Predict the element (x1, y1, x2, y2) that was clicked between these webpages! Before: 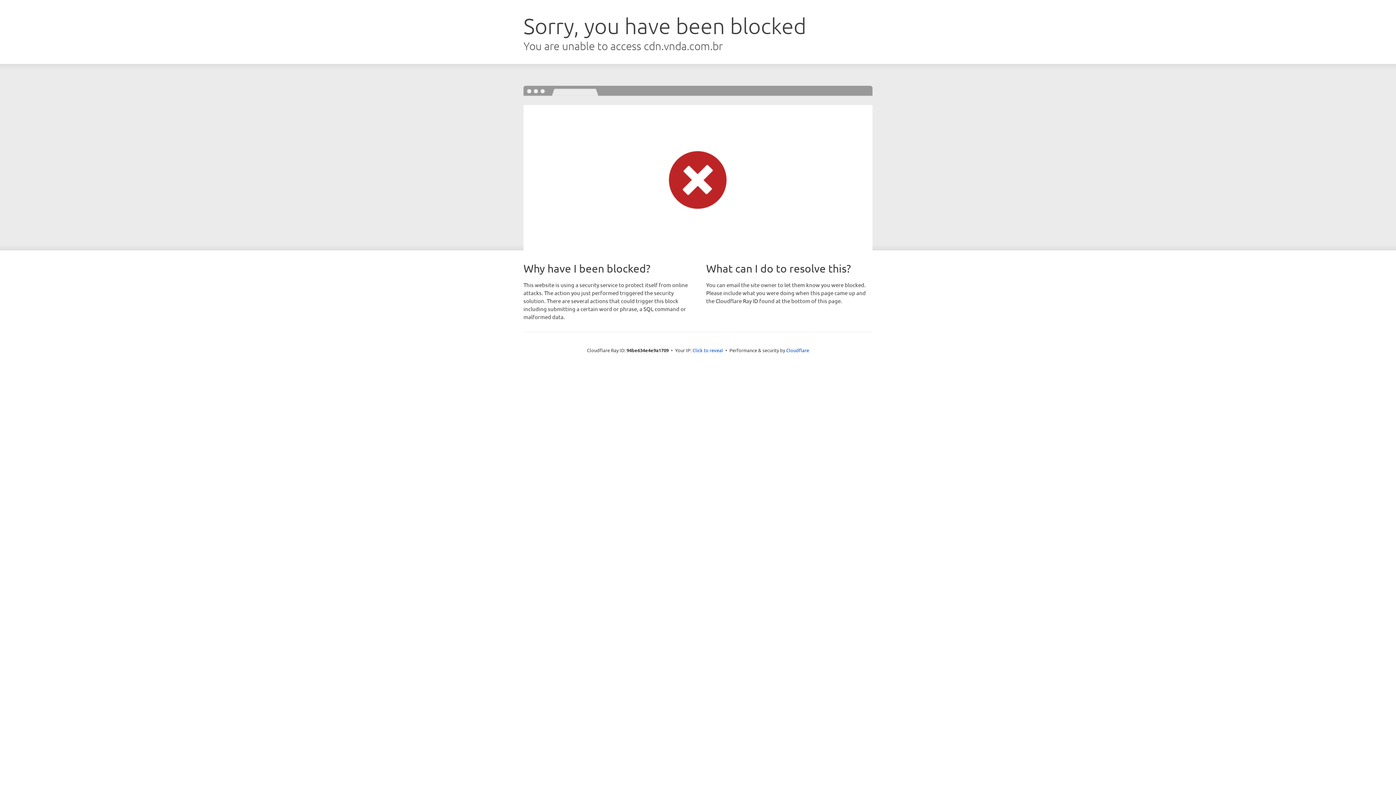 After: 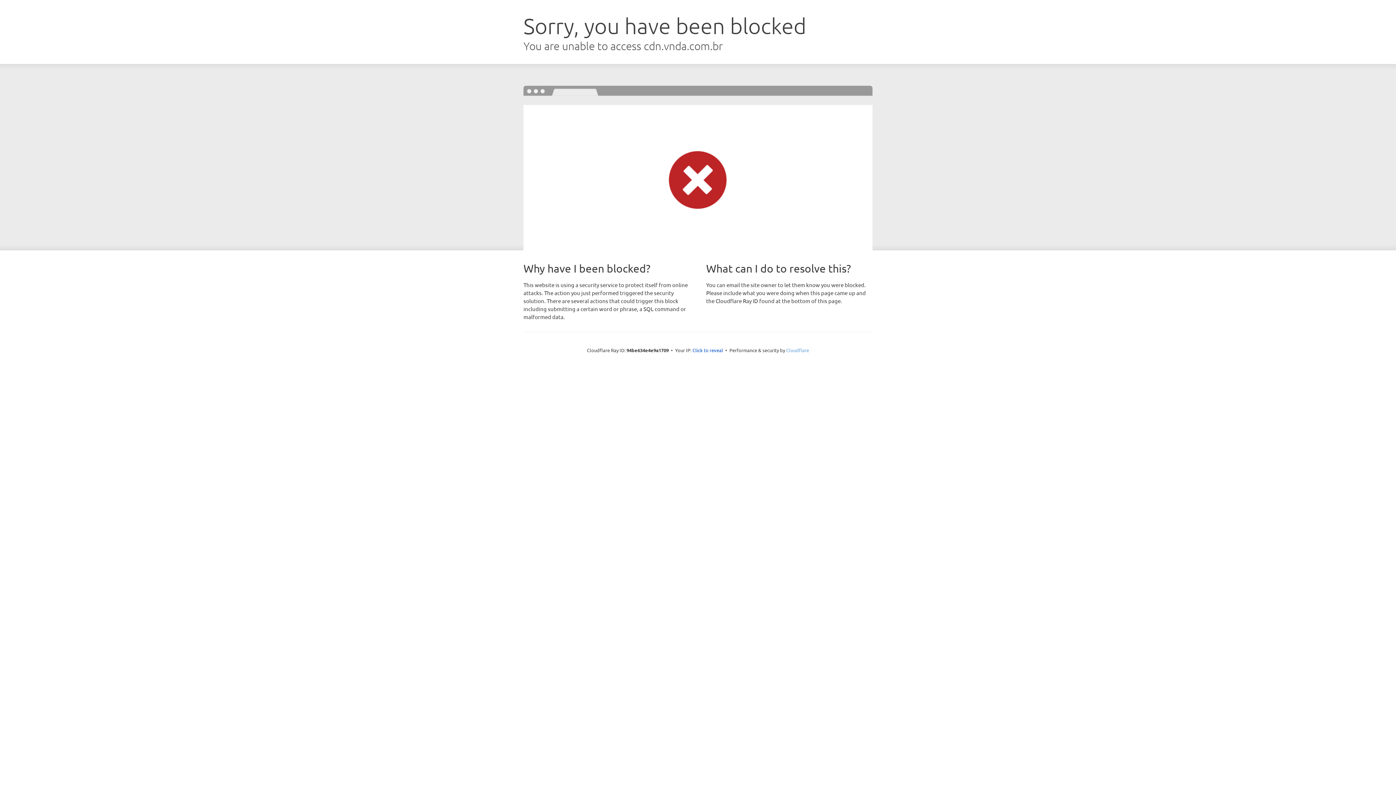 Action: bbox: (786, 347, 809, 353) label: Cloudflare